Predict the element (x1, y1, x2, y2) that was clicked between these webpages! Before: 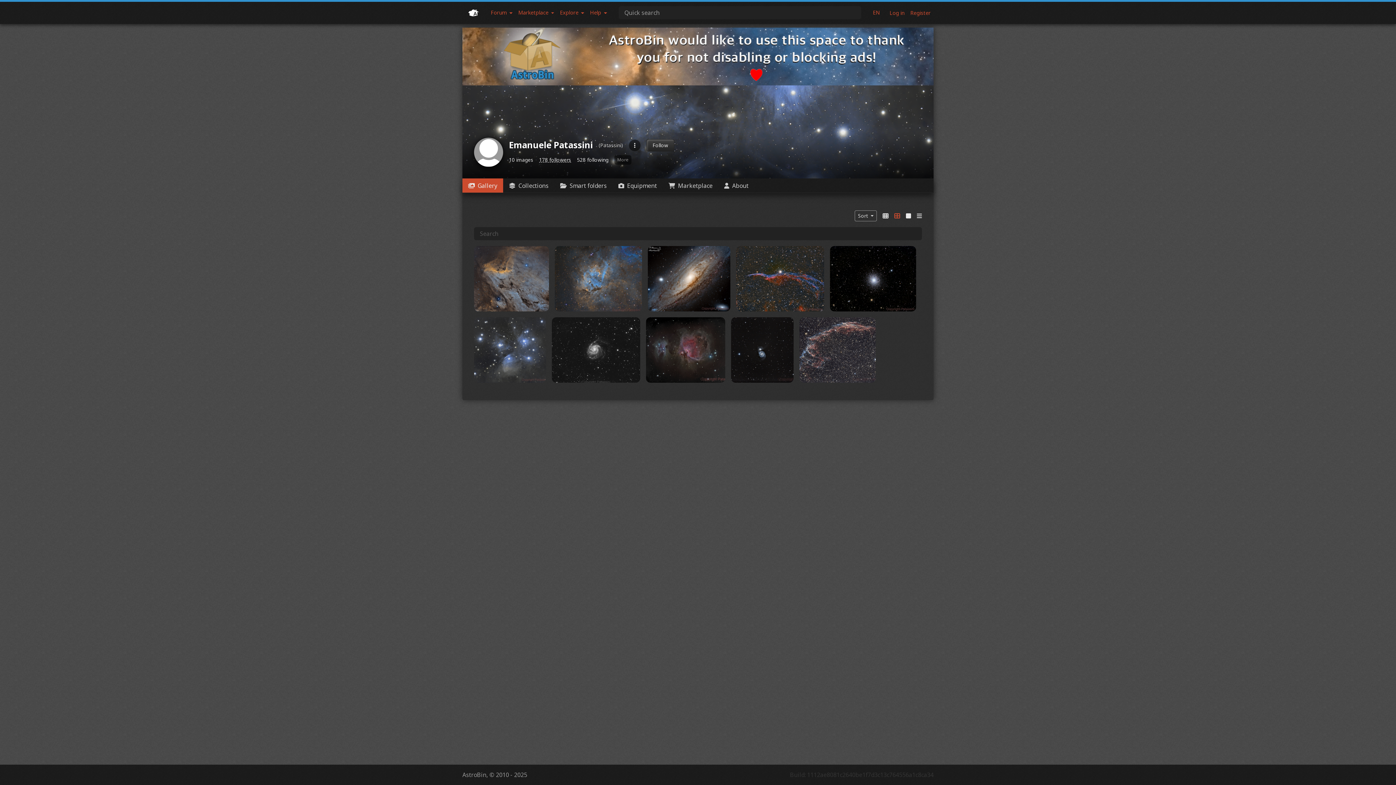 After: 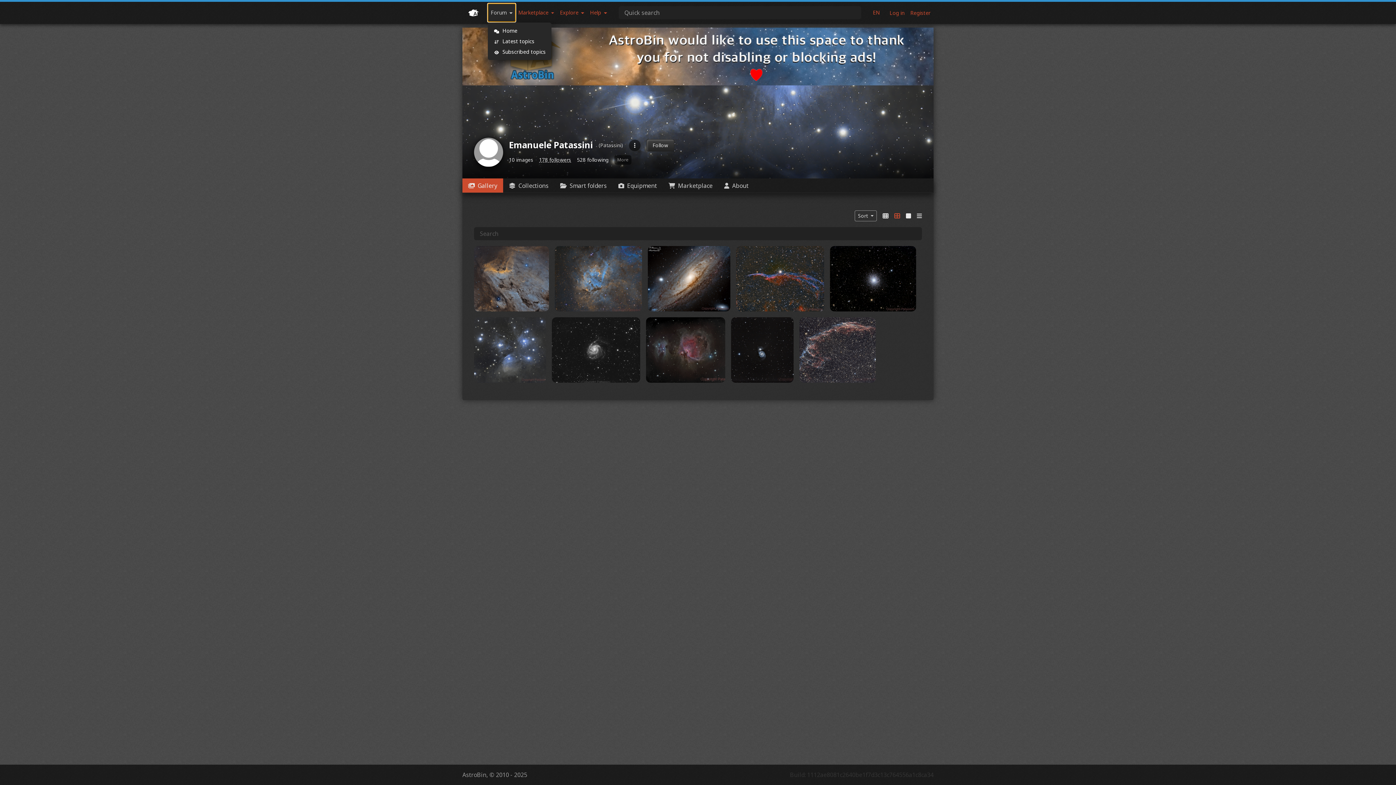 Action: label: Forum bbox: (488, 3, 515, 21)